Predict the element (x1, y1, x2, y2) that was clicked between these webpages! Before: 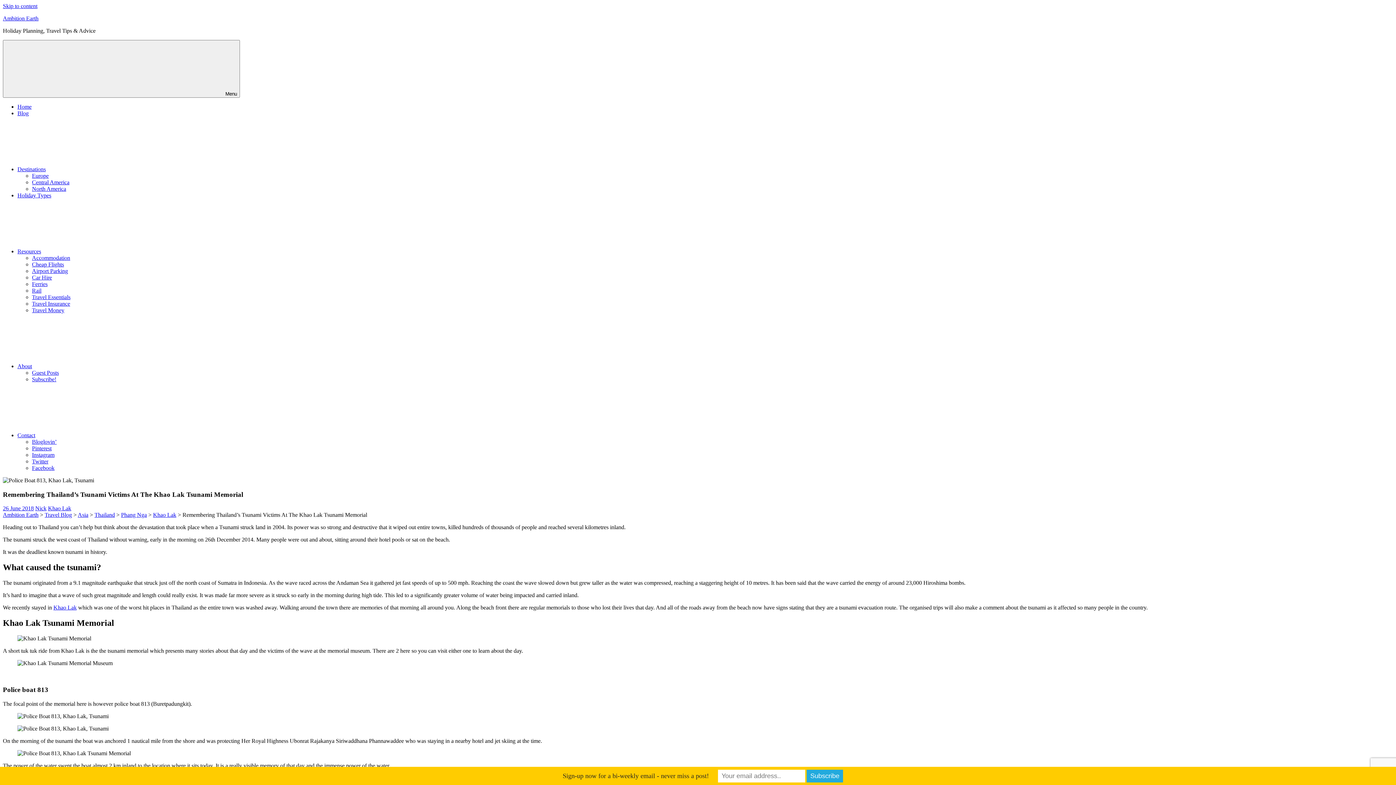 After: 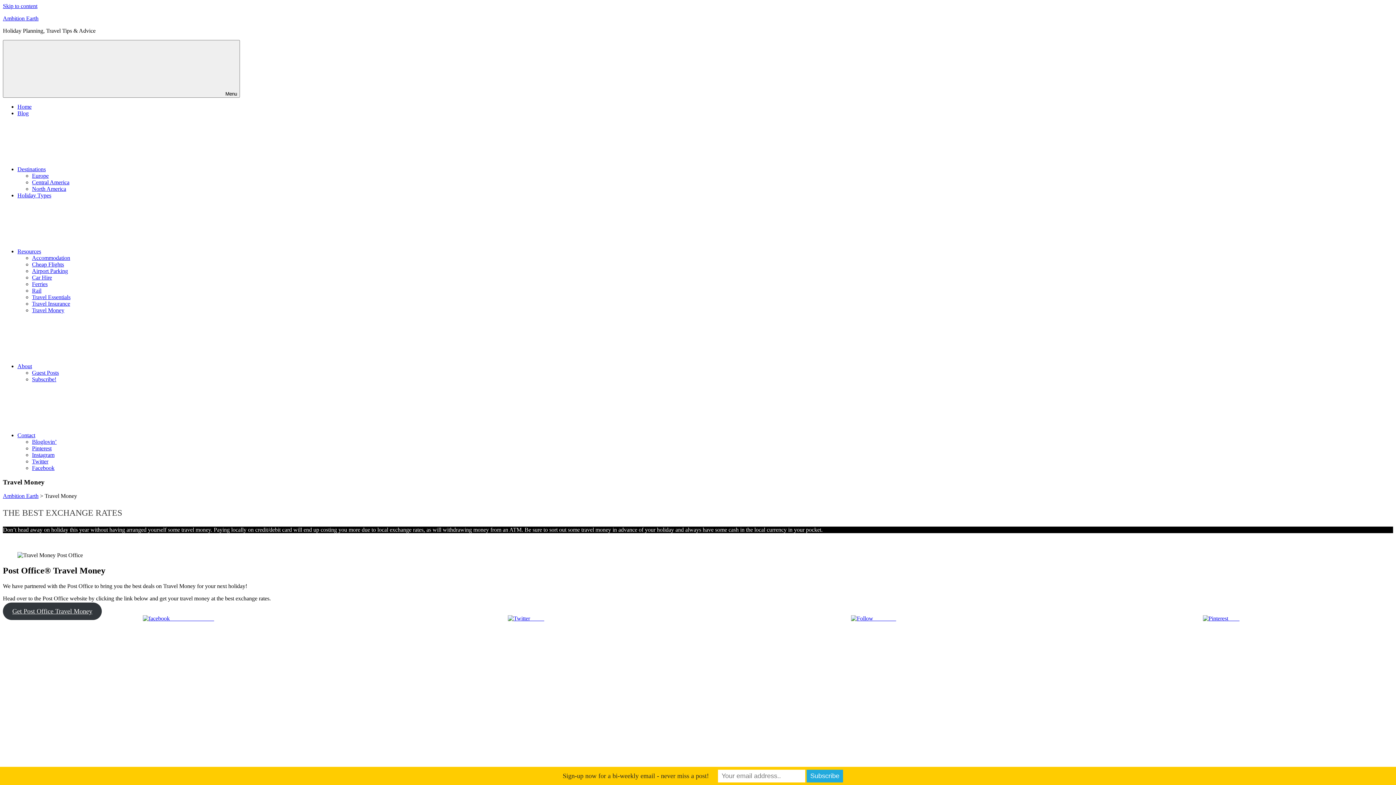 Action: bbox: (32, 307, 64, 313) label: Travel Money